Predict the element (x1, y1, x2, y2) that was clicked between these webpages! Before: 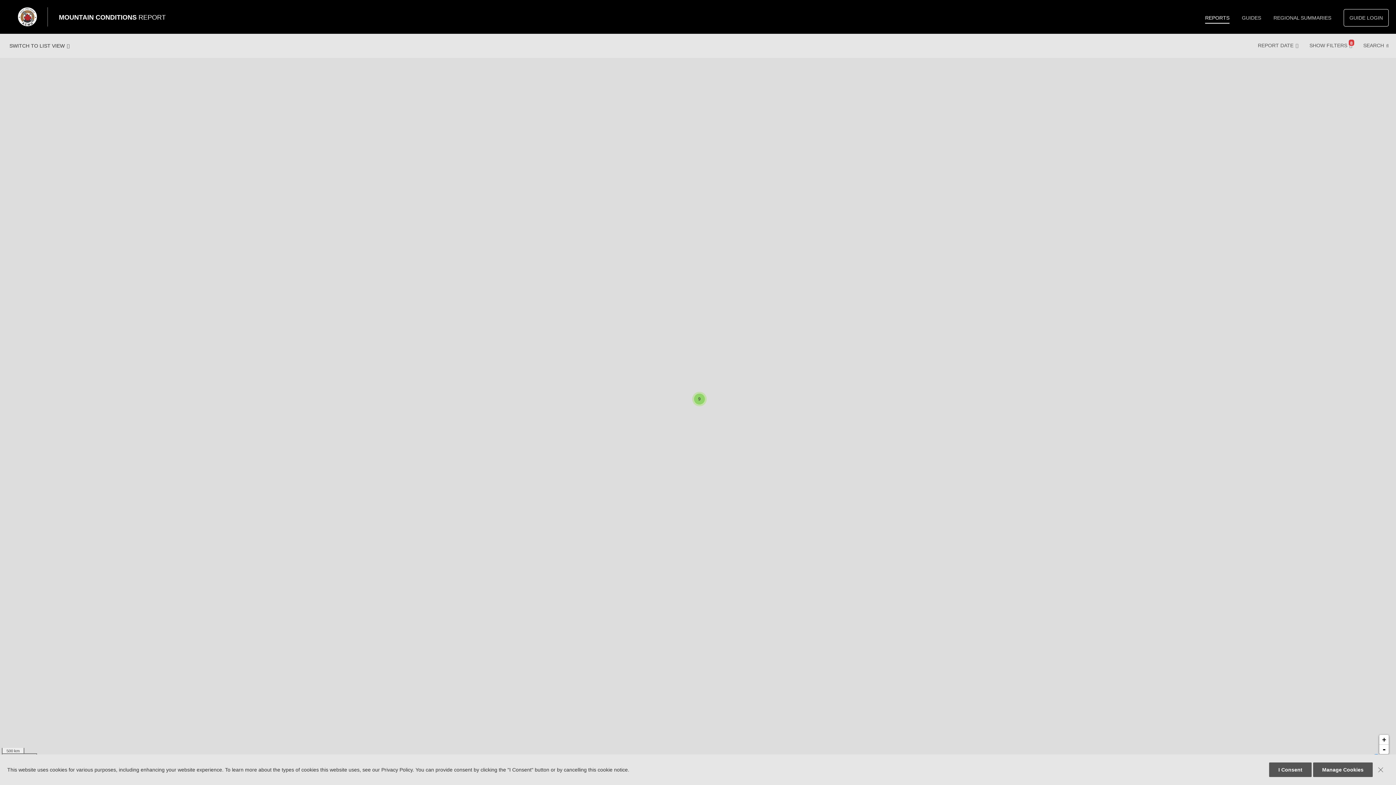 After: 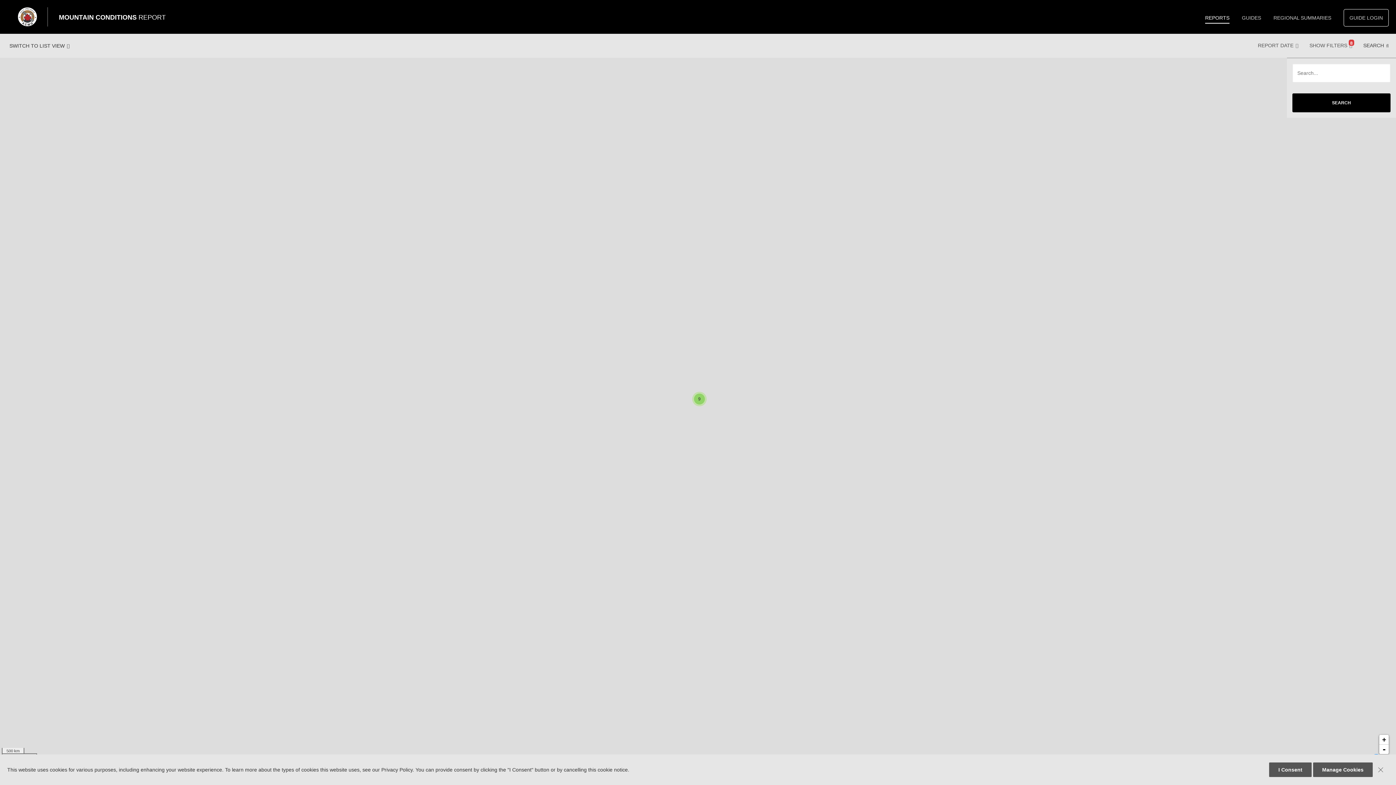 Action: label: SEARCH bbox: (1363, 42, 1389, 48)